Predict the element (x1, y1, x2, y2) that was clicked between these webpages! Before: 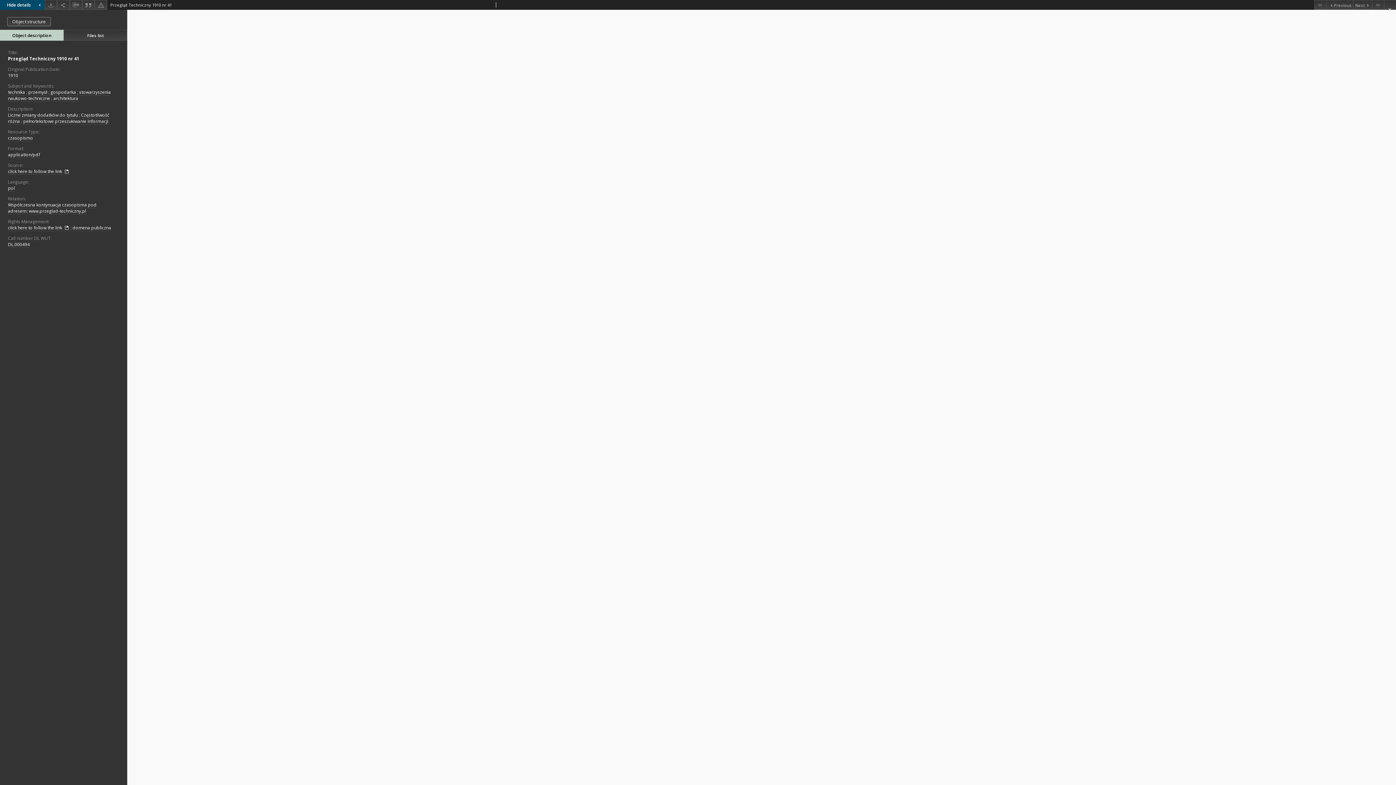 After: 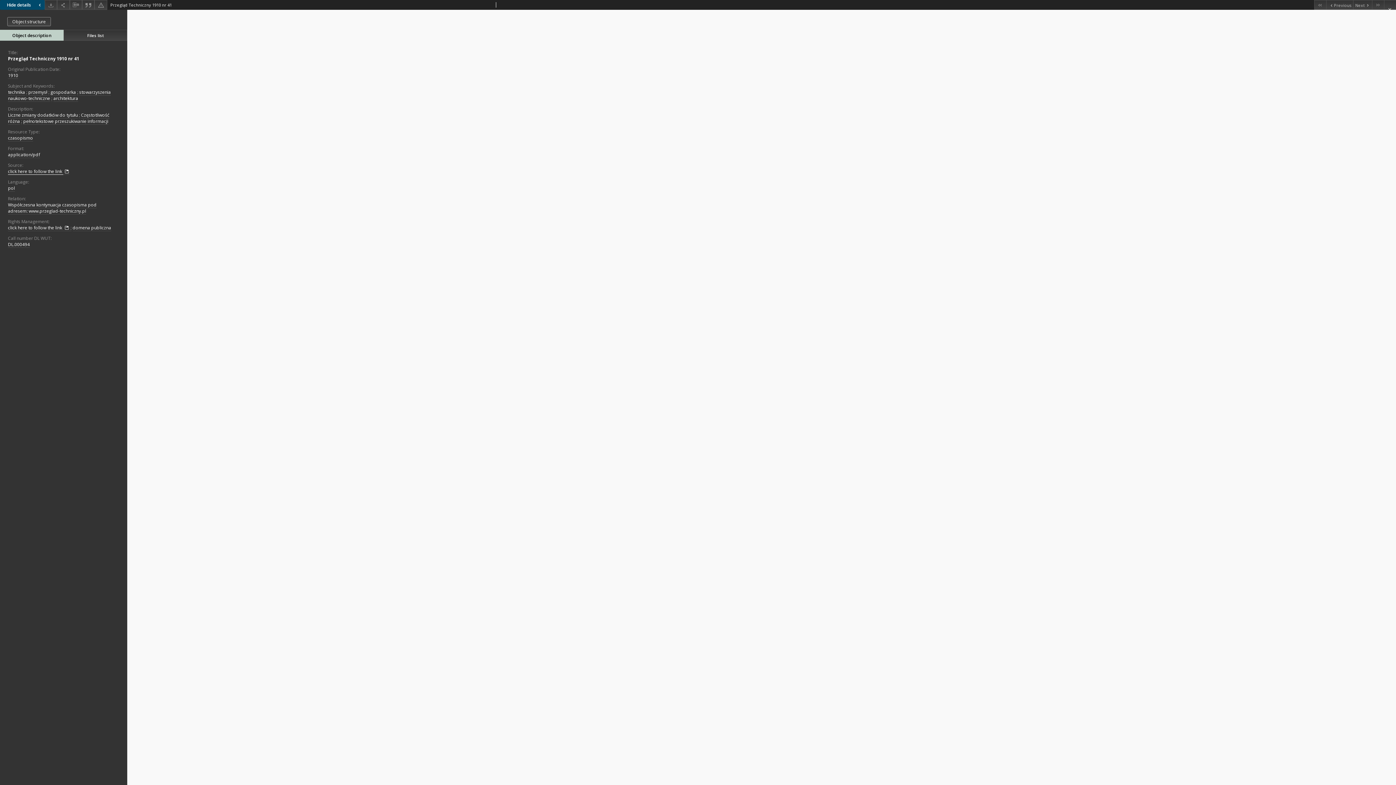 Action: bbox: (8, 168, 69, 175) label: click here to follow the link 